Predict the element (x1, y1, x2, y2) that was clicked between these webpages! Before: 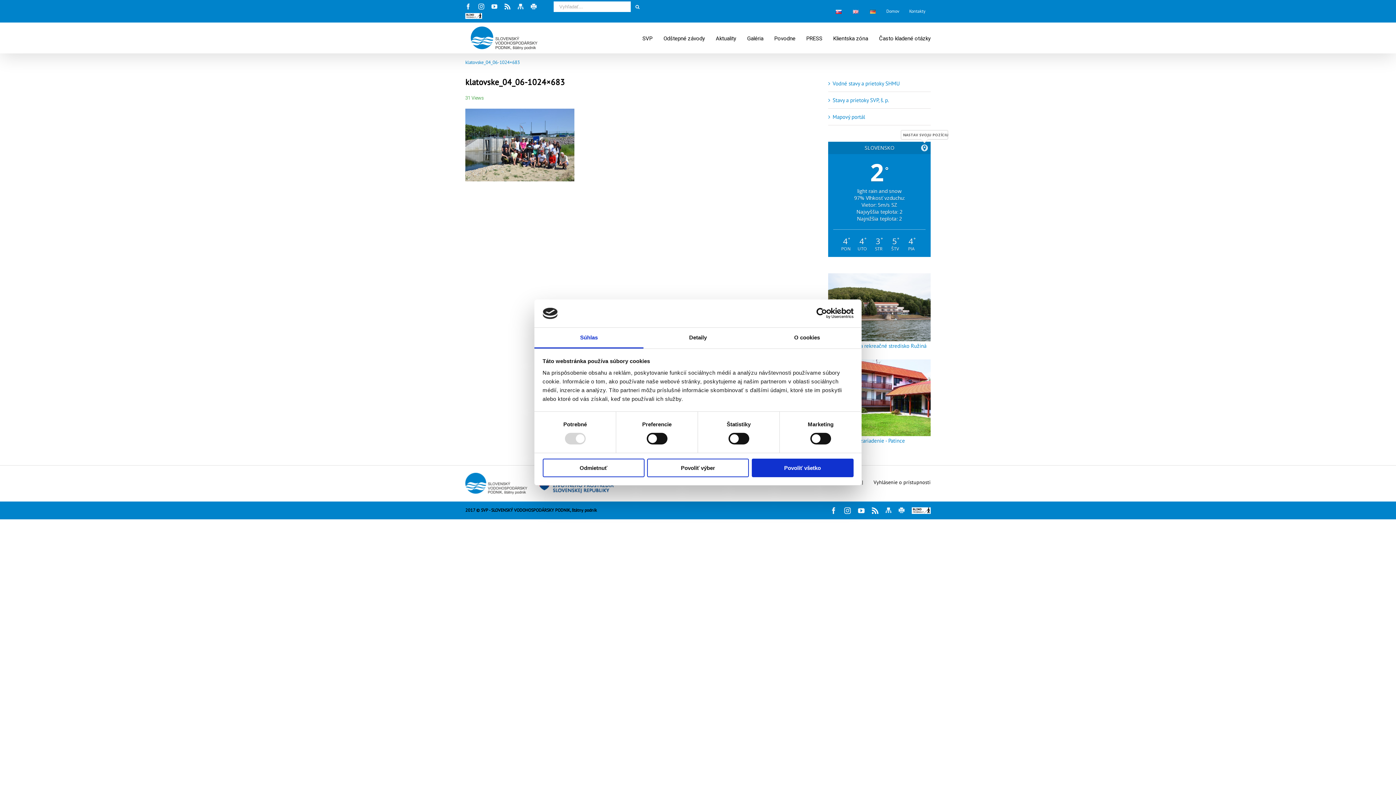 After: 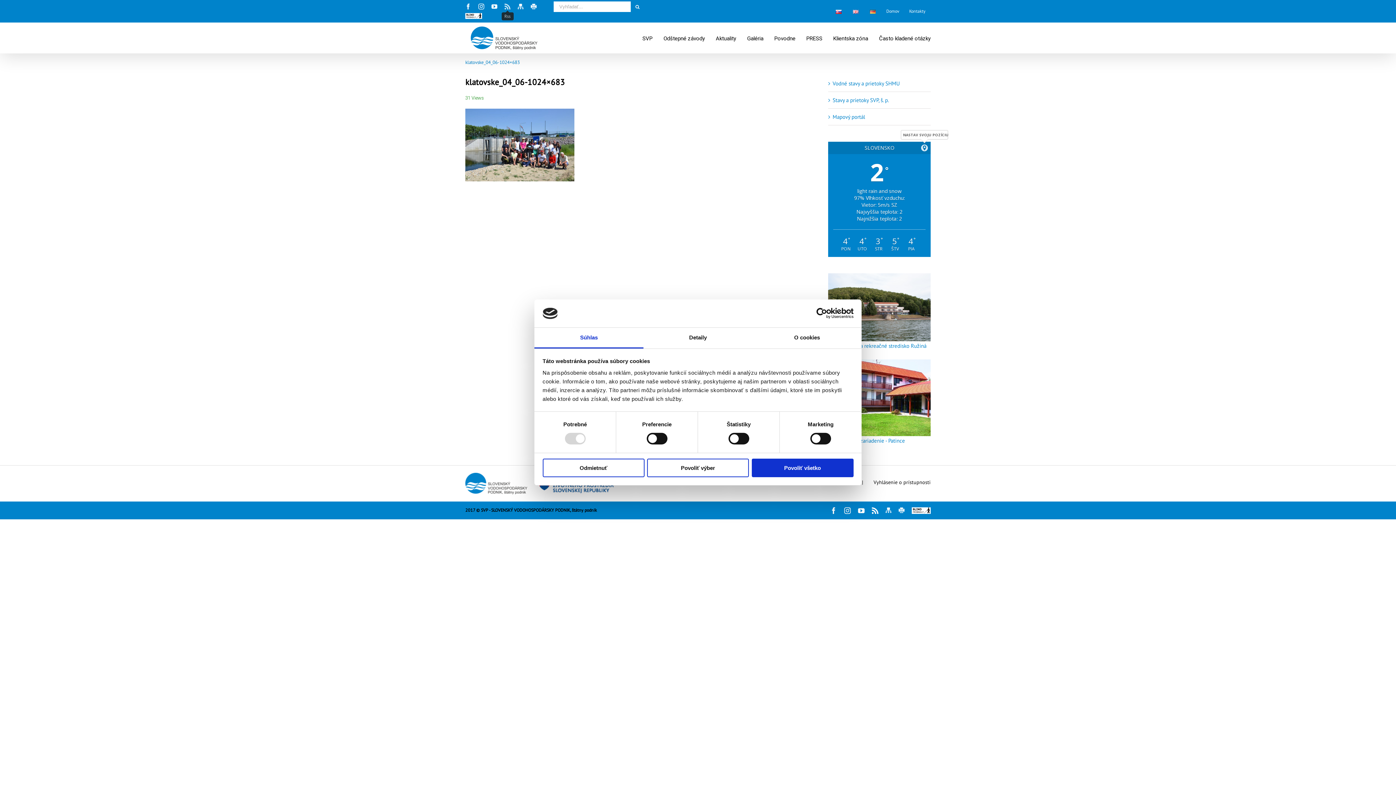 Action: bbox: (504, 3, 510, 9) label: Rss